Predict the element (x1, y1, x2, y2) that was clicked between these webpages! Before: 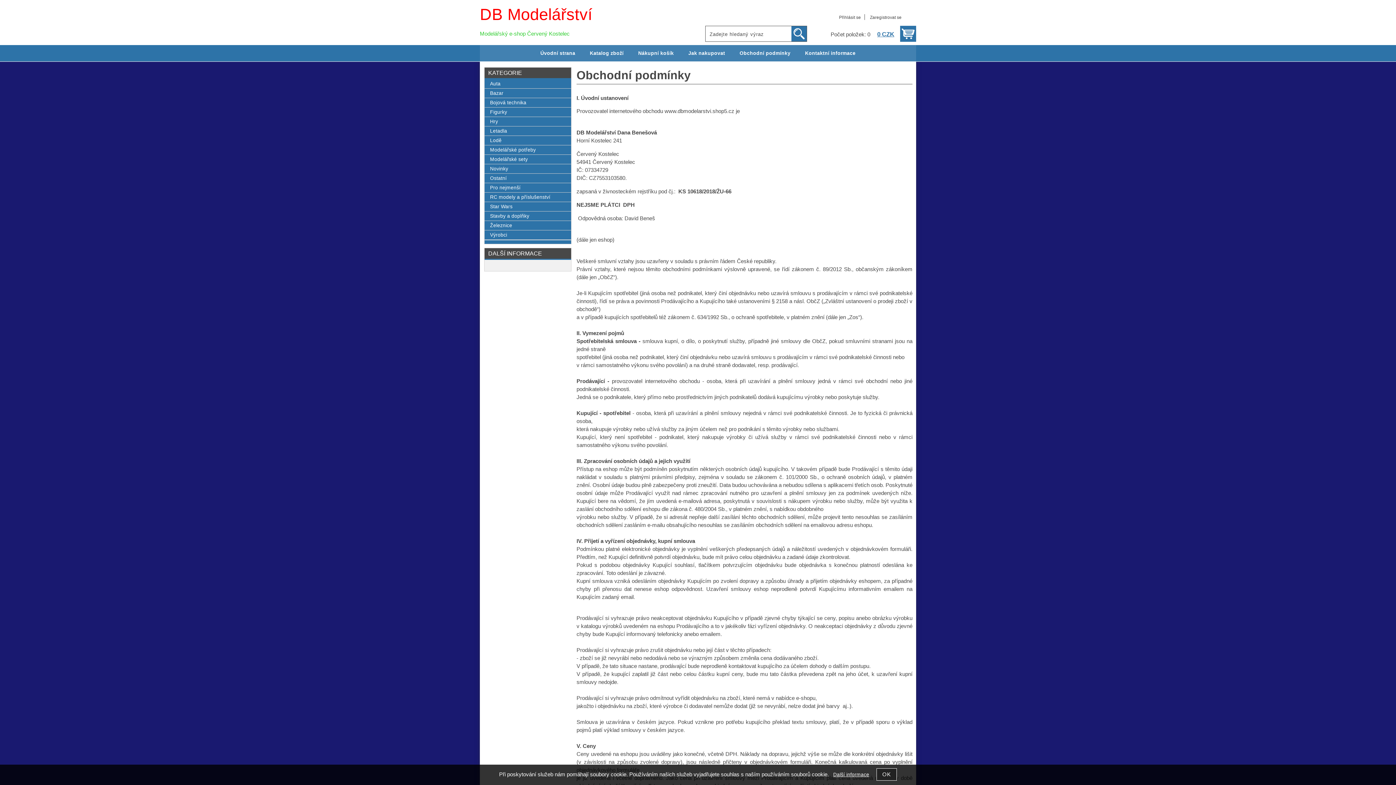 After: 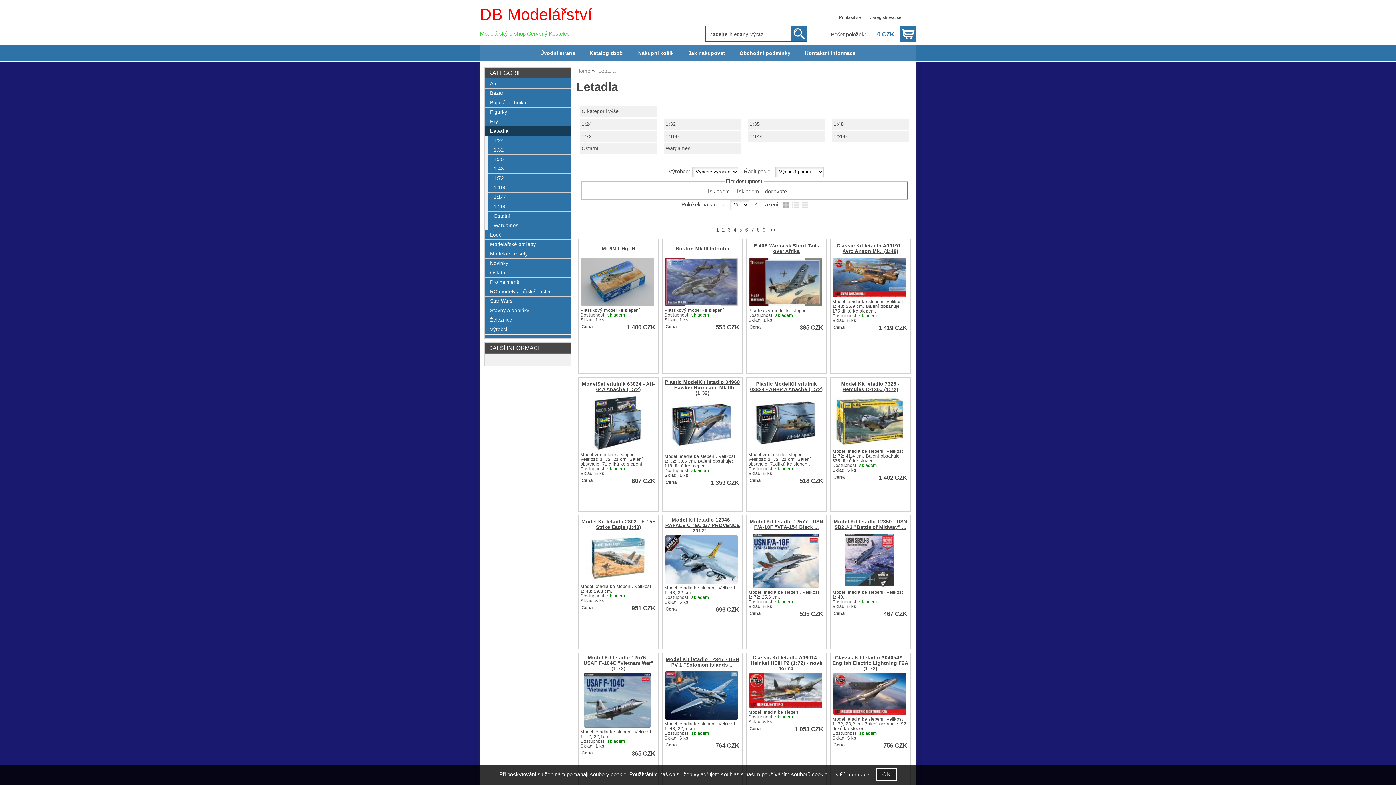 Action: bbox: (484, 126, 571, 135) label: Letadla